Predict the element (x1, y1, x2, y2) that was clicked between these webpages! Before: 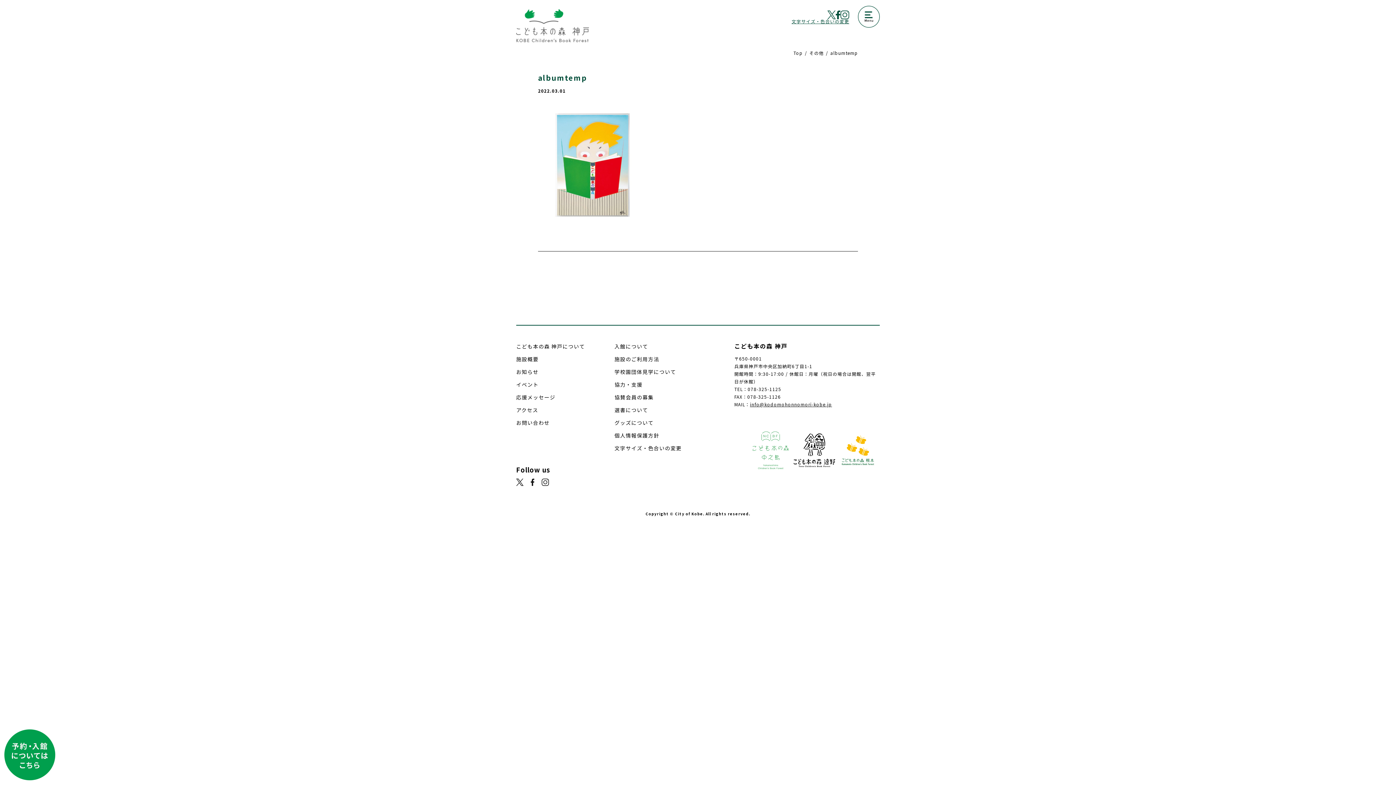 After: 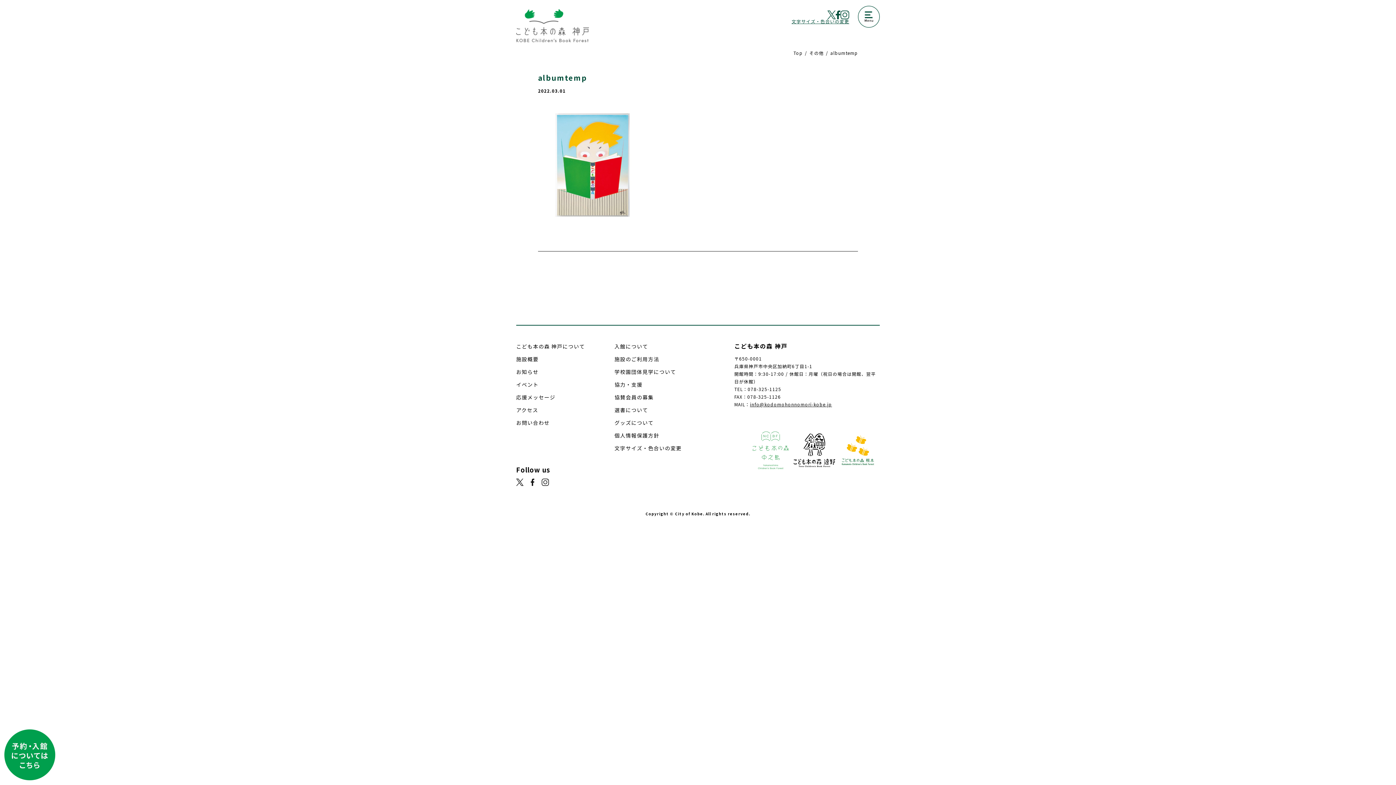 Action: bbox: (530, 480, 534, 487)